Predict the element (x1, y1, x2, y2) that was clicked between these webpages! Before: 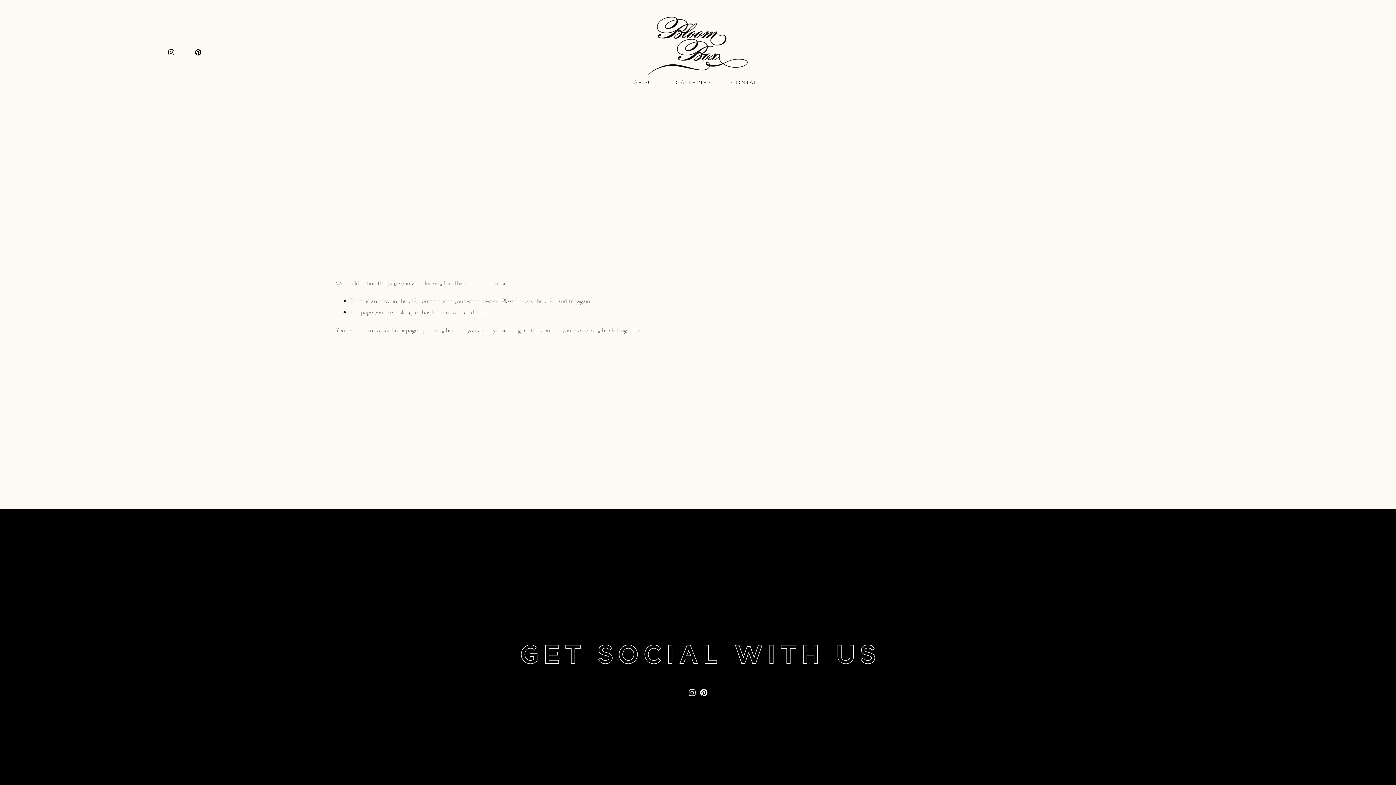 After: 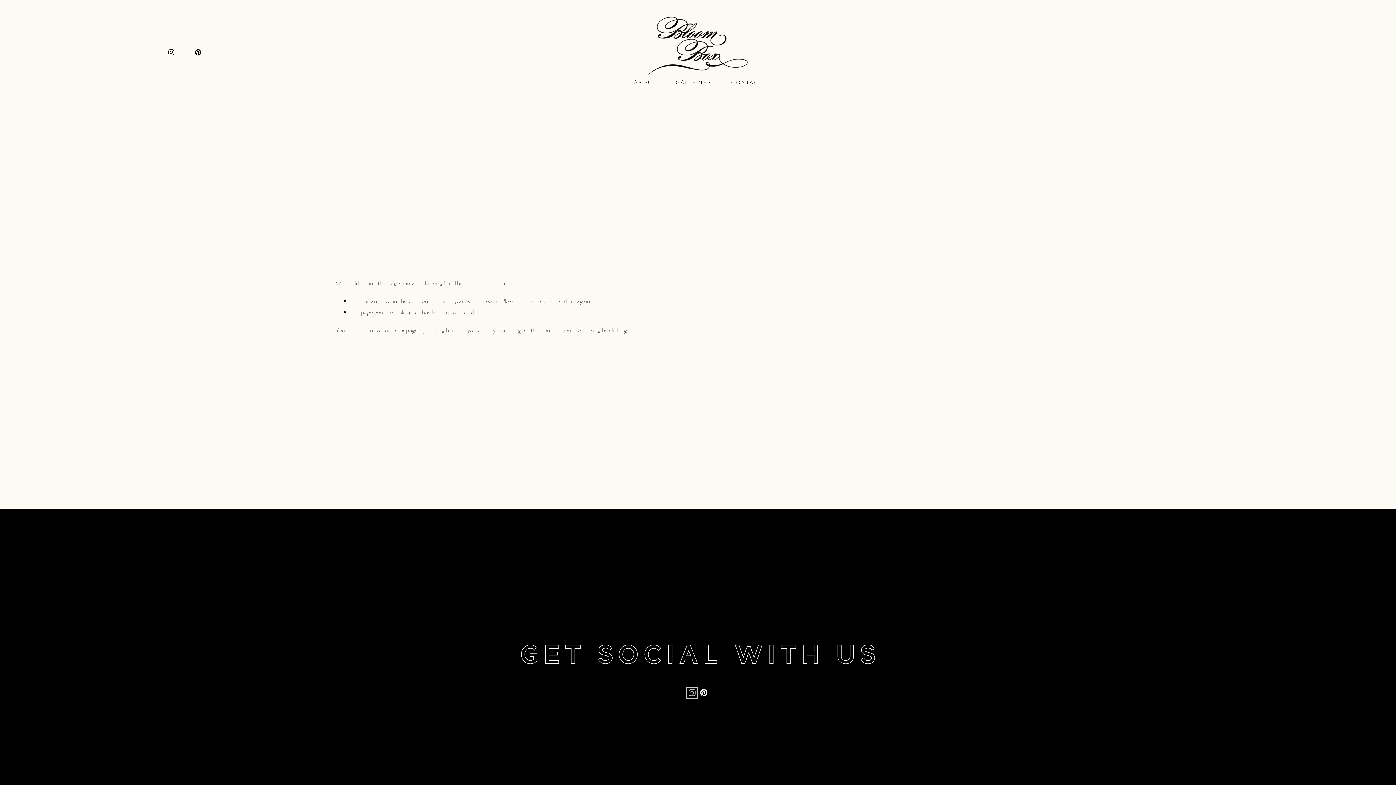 Action: label: Instagram bbox: (688, 689, 696, 696)